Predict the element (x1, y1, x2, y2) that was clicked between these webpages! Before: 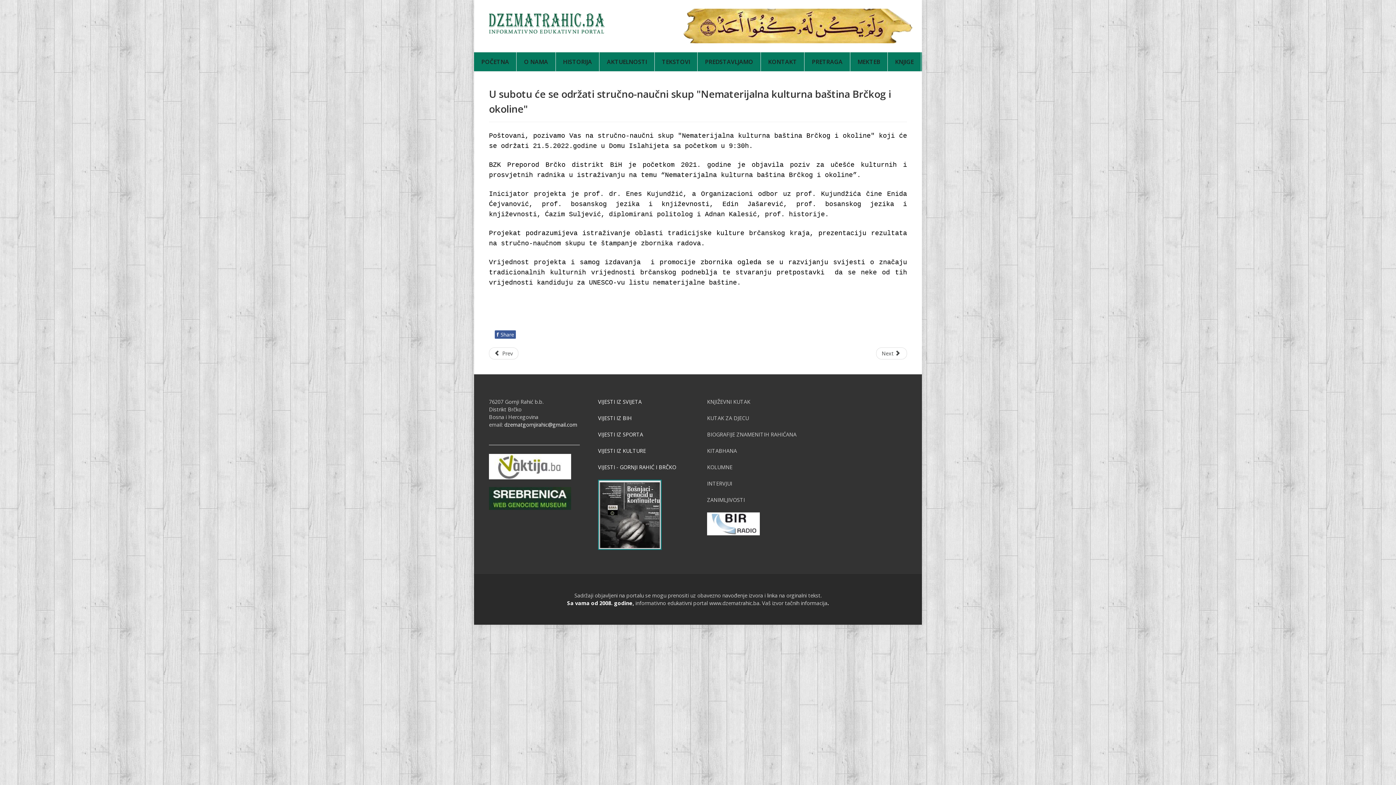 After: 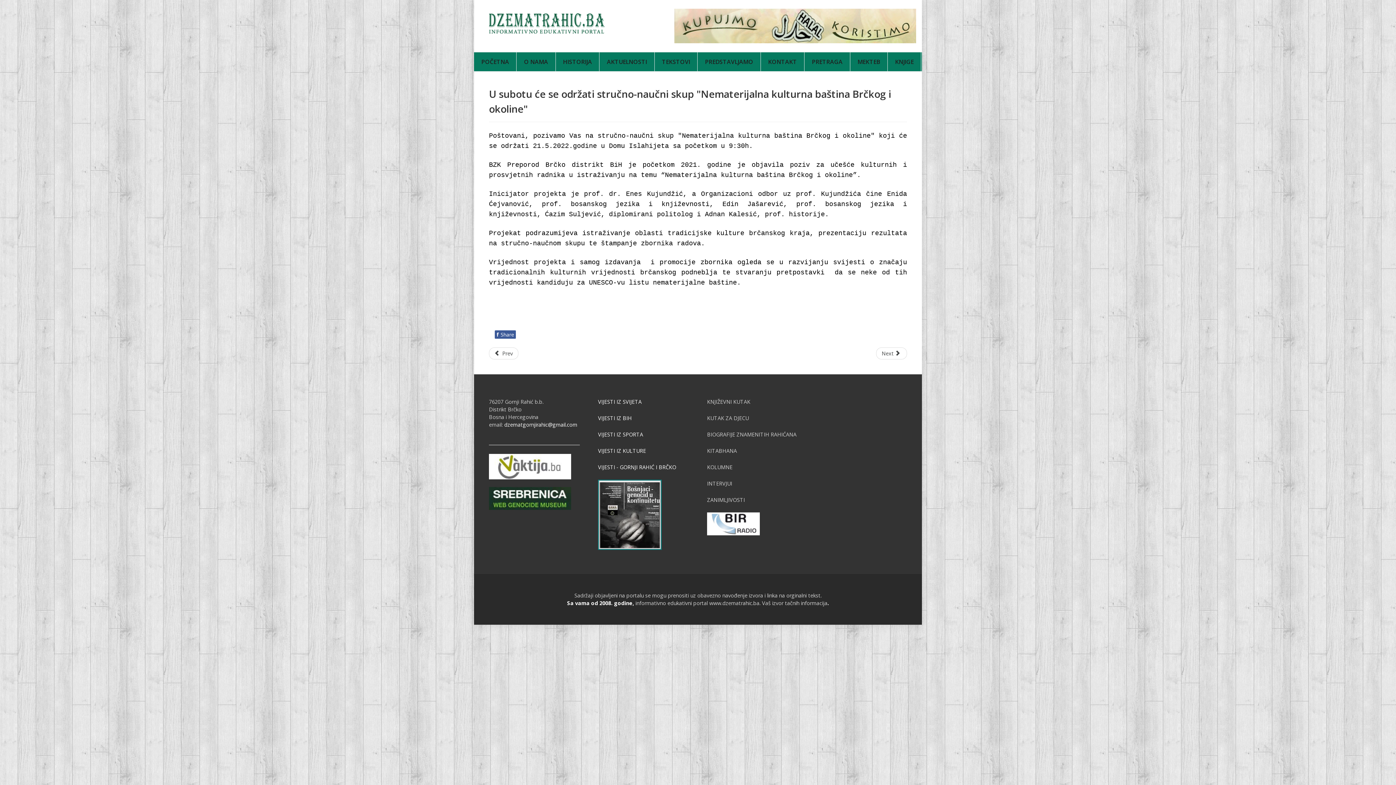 Action: bbox: (598, 447, 646, 454) label: VIJESTI IZ KULTURE